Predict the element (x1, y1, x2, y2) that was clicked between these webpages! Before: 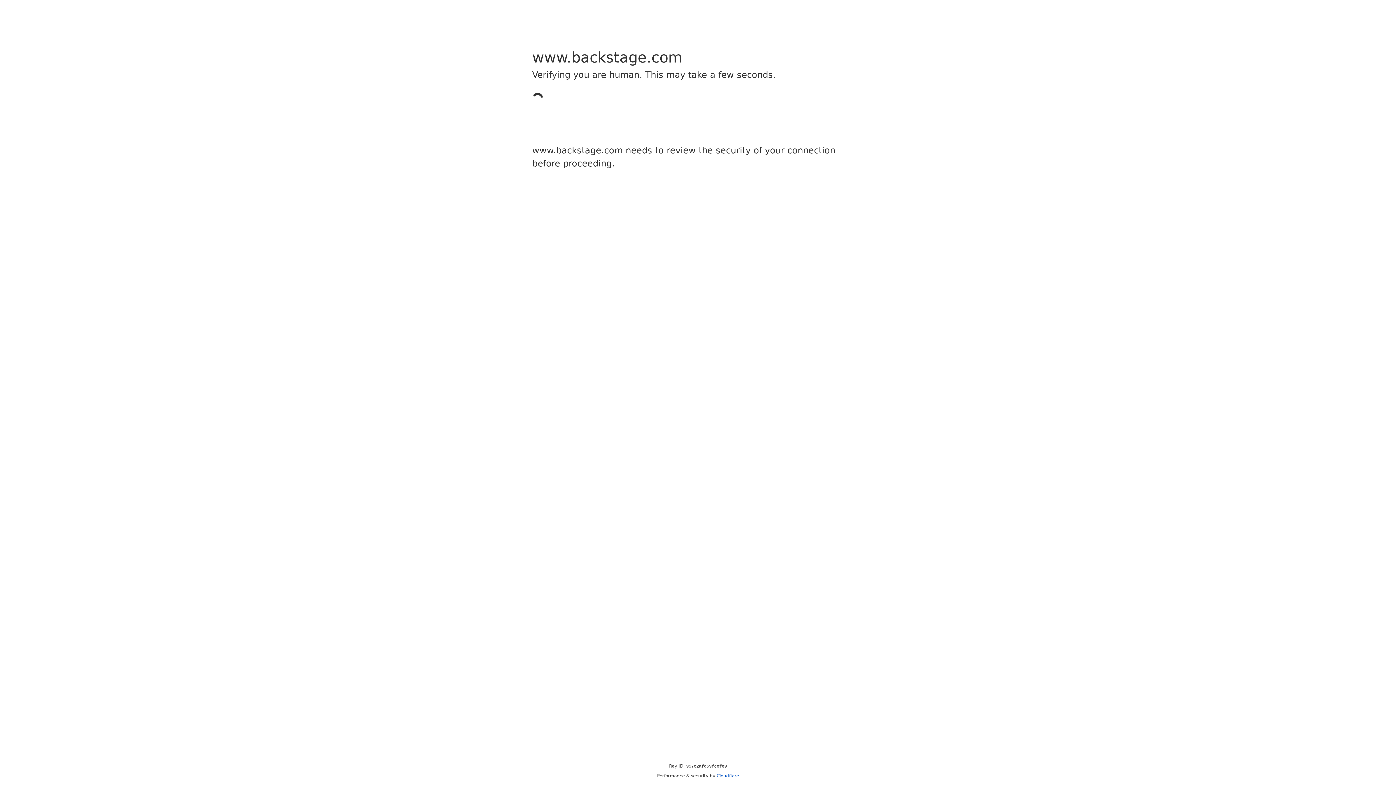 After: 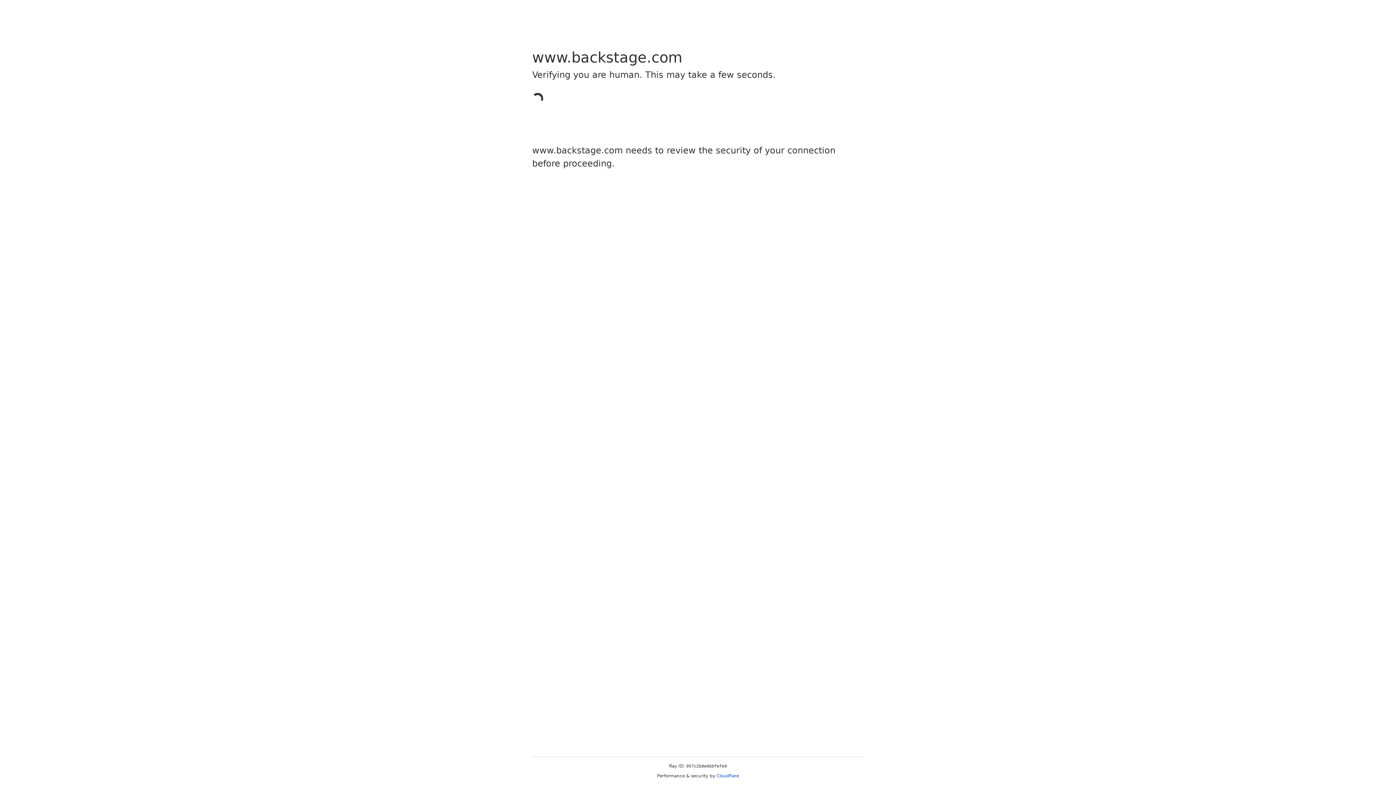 Action: bbox: (716, 773, 739, 778) label: Cloudflare